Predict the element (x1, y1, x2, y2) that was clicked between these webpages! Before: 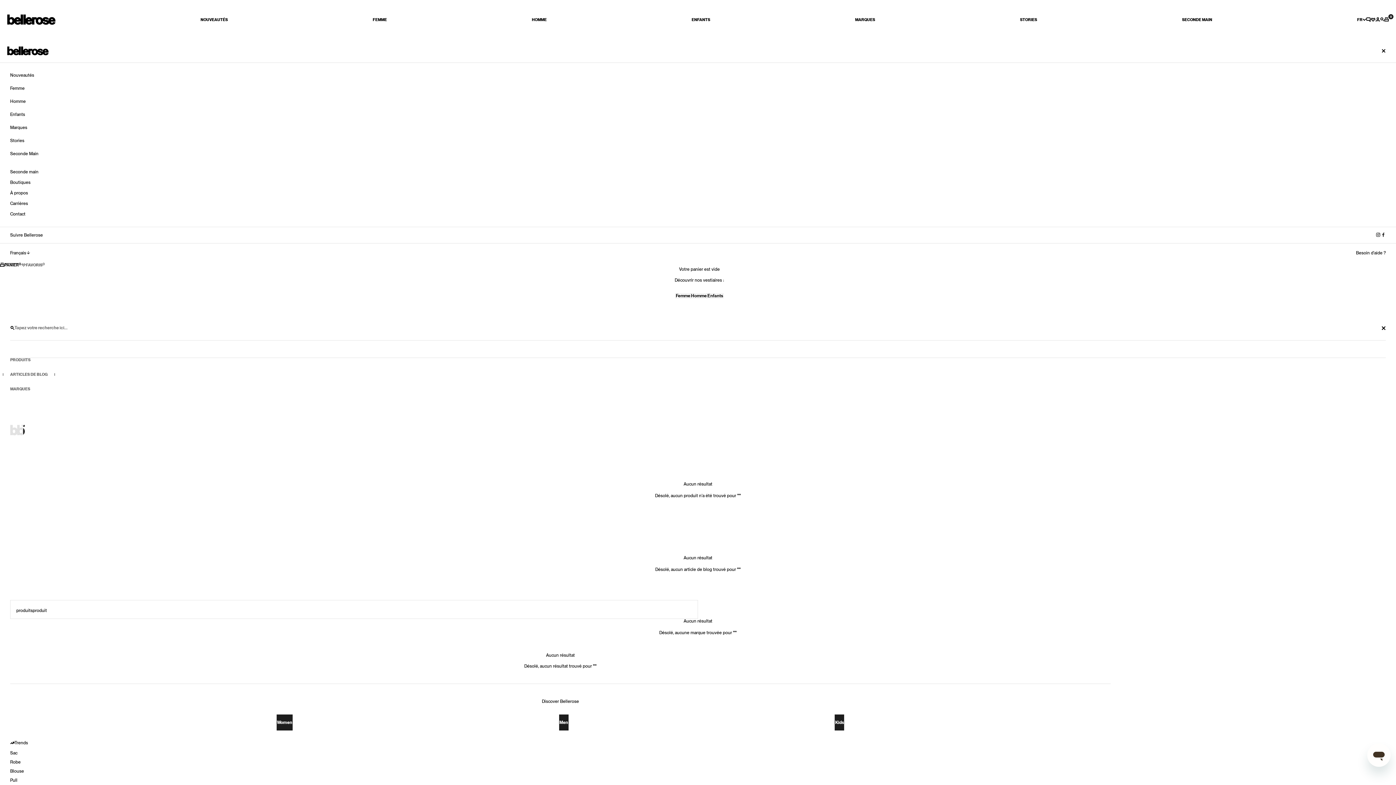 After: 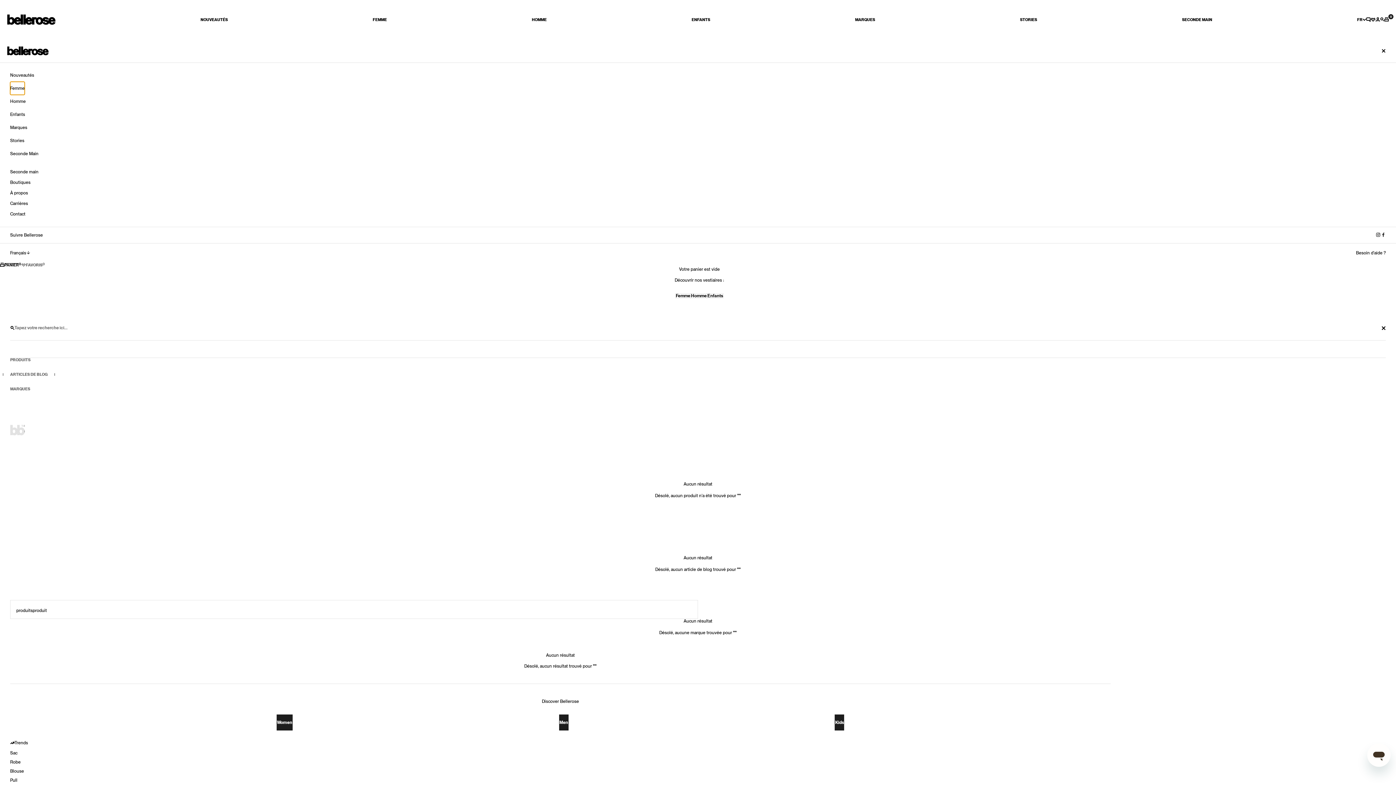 Action: bbox: (10, 81, 24, 95) label: Femme